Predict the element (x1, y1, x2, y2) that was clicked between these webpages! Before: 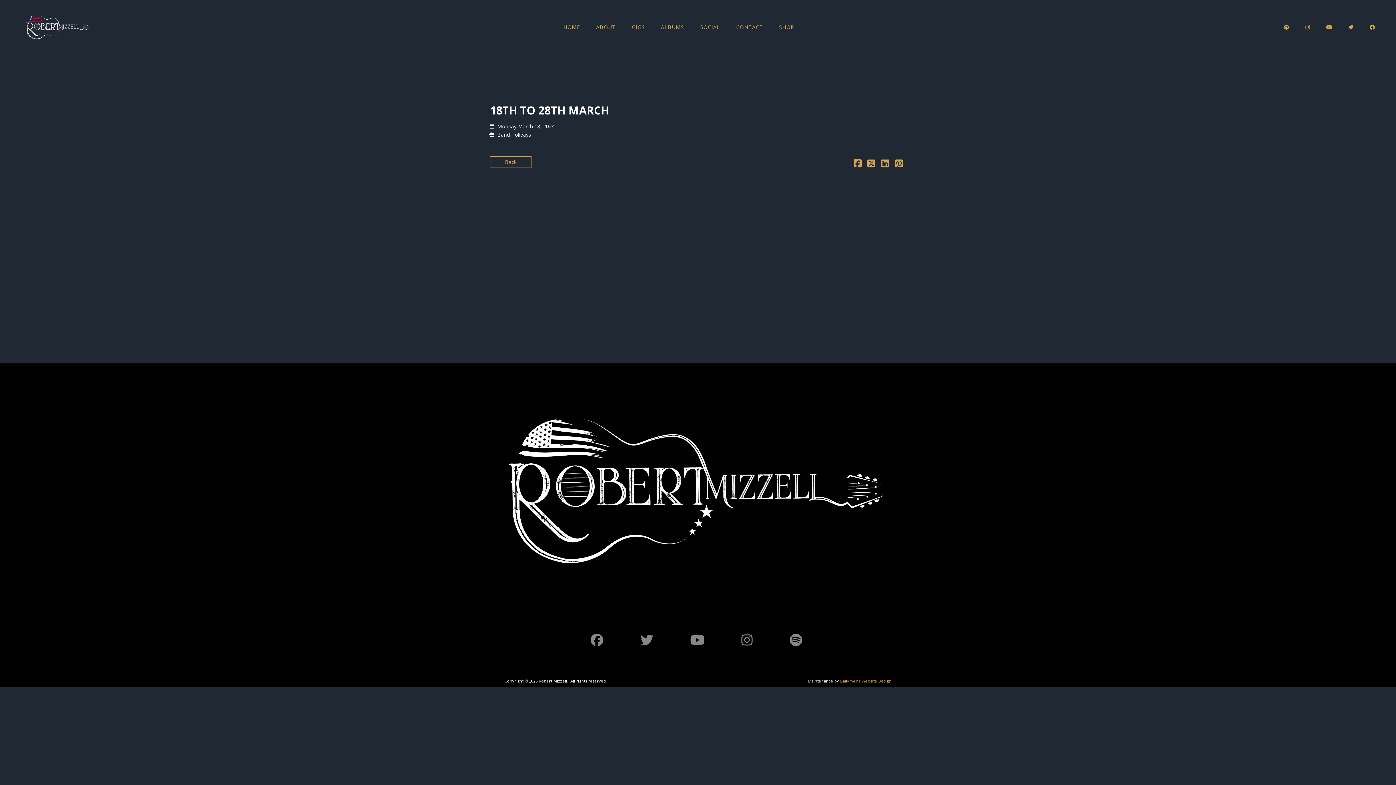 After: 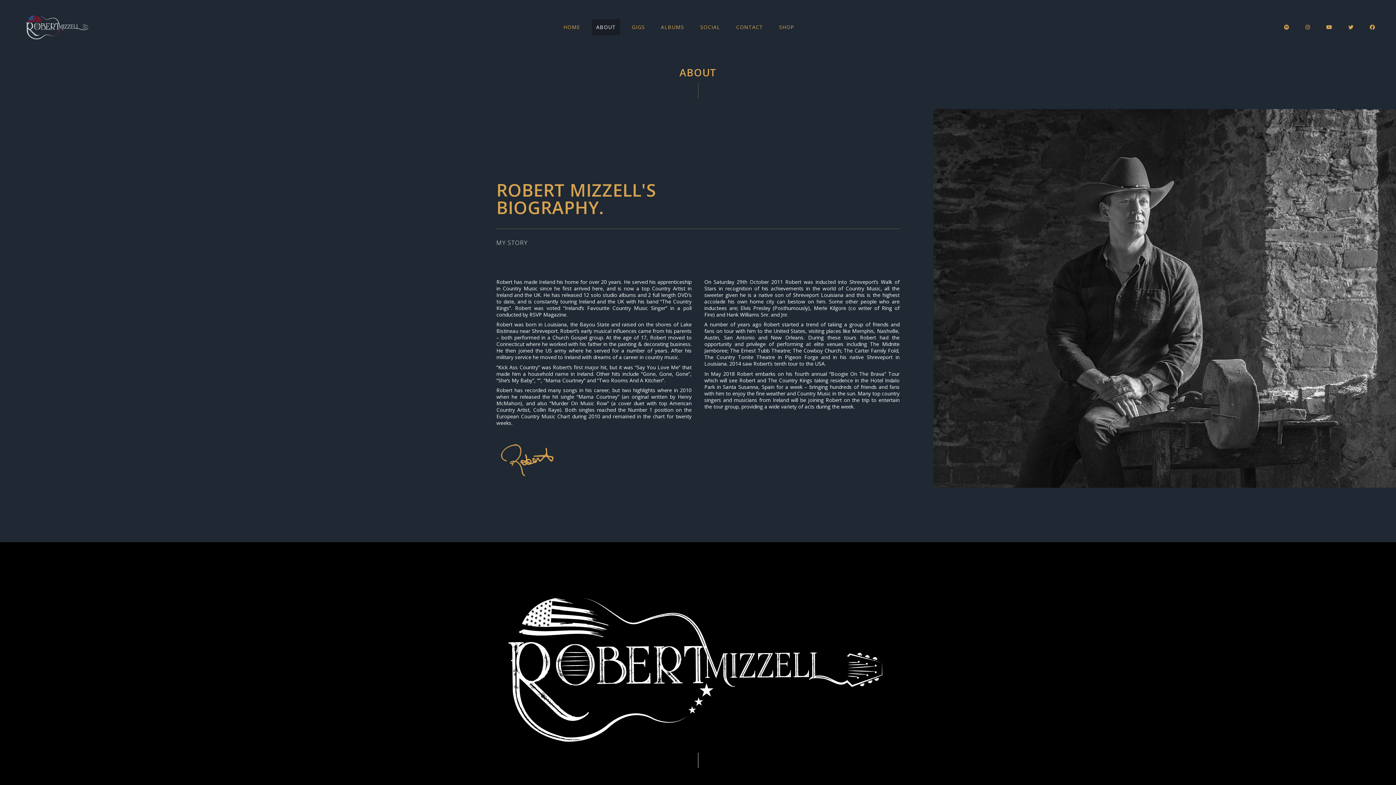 Action: label: ABOUT bbox: (592, 19, 620, 35)